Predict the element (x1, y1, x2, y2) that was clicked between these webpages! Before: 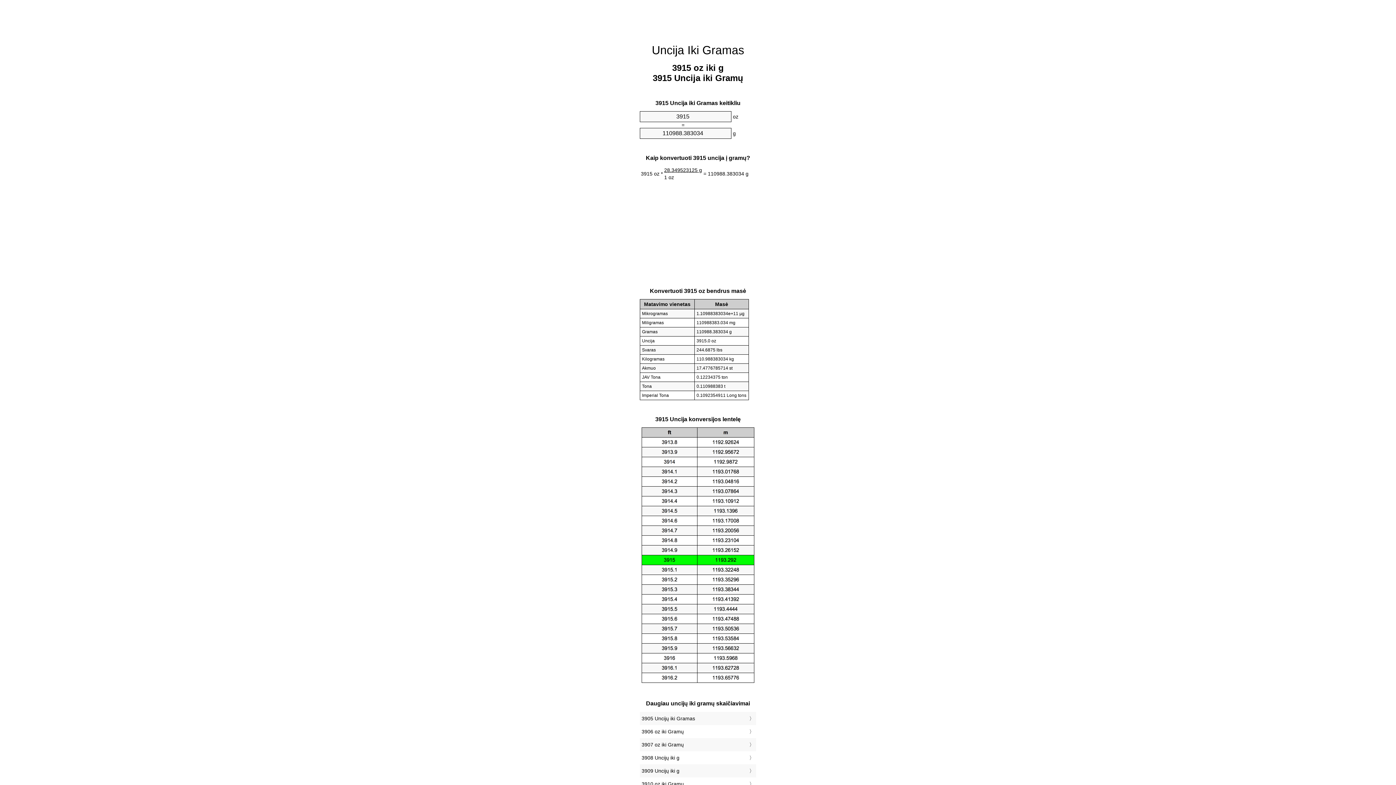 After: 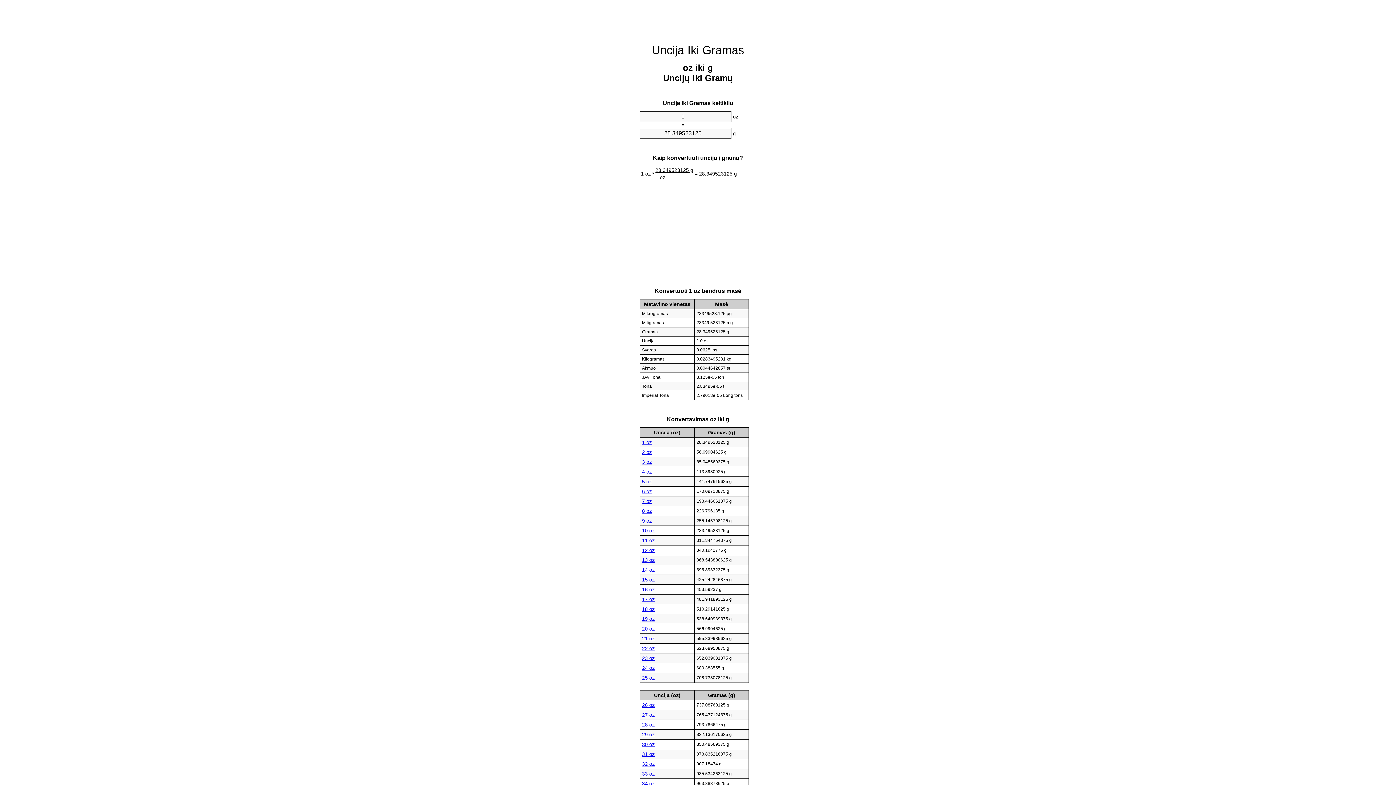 Action: label: Uncija Iki Gramas bbox: (652, 43, 744, 56)